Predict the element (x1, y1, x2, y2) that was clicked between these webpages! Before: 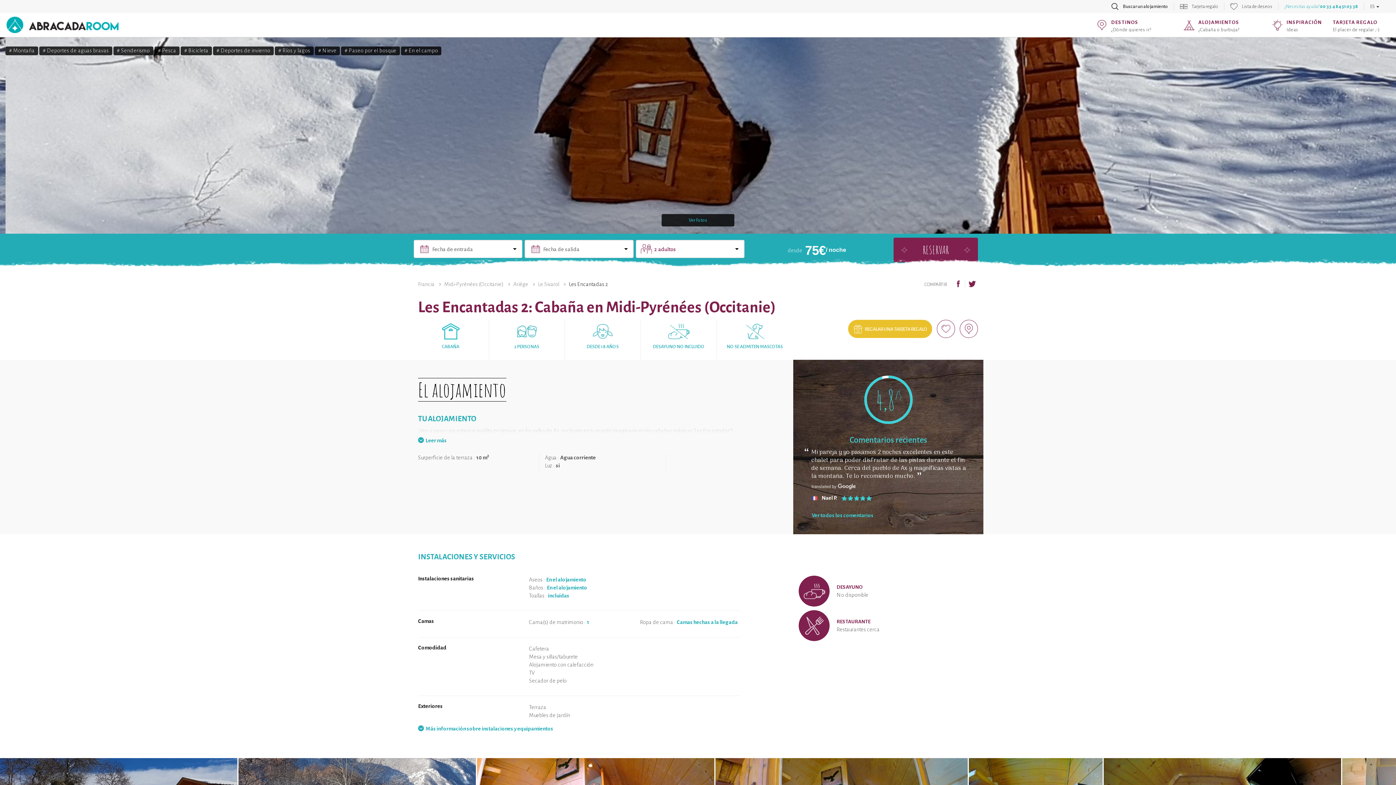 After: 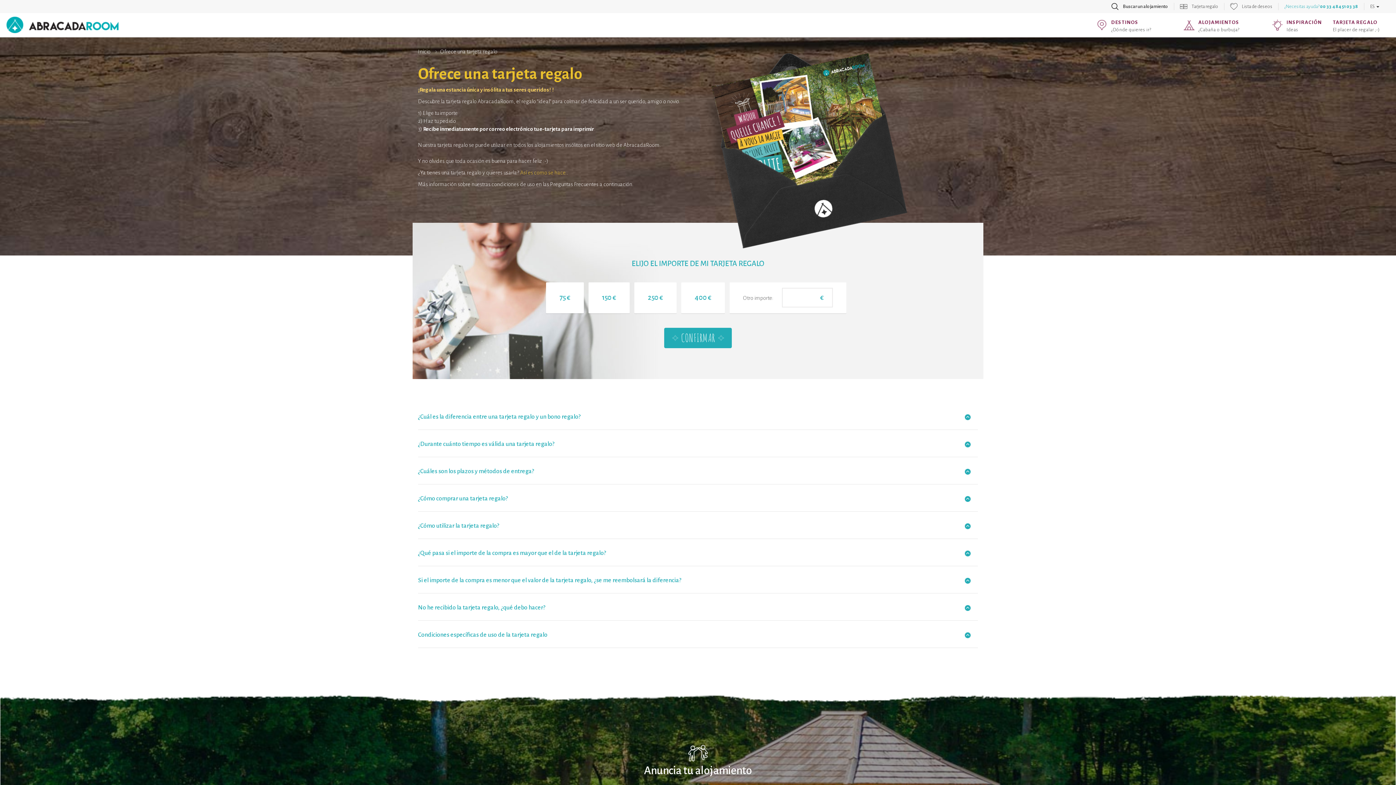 Action: bbox: (1174, 2, 1224, 10) label: Tarjeta regalo